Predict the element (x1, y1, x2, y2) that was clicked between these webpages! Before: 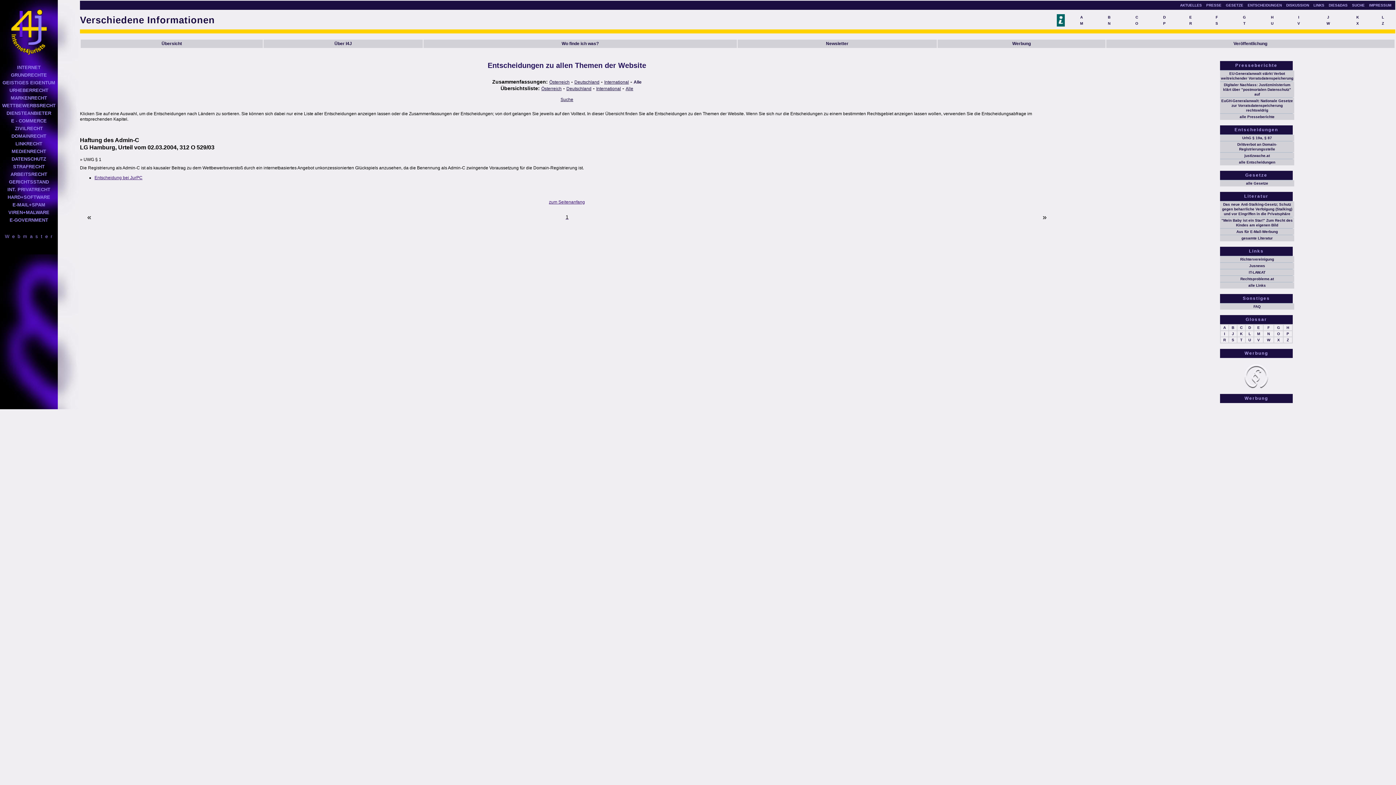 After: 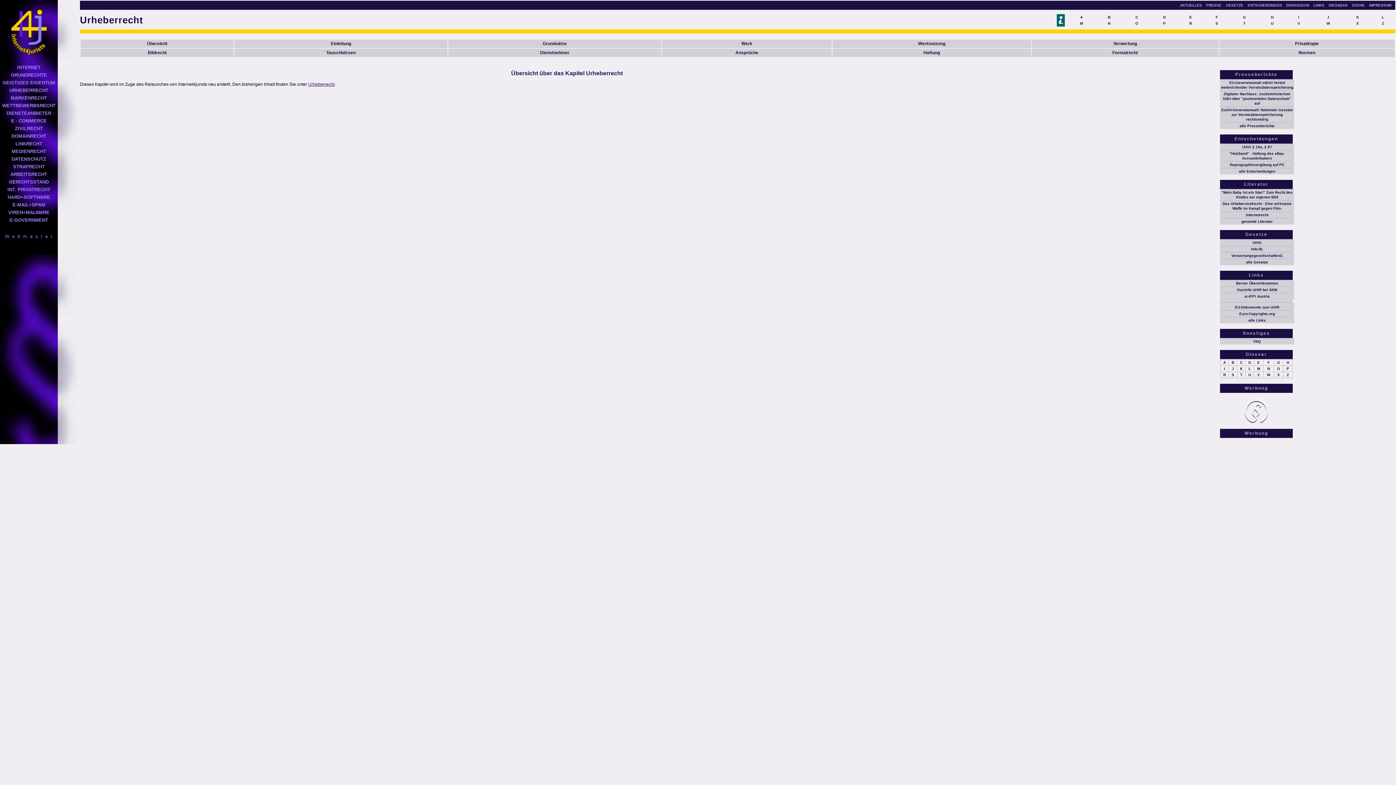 Action: bbox: (9, 87, 48, 93) label: URHEBERRECHT